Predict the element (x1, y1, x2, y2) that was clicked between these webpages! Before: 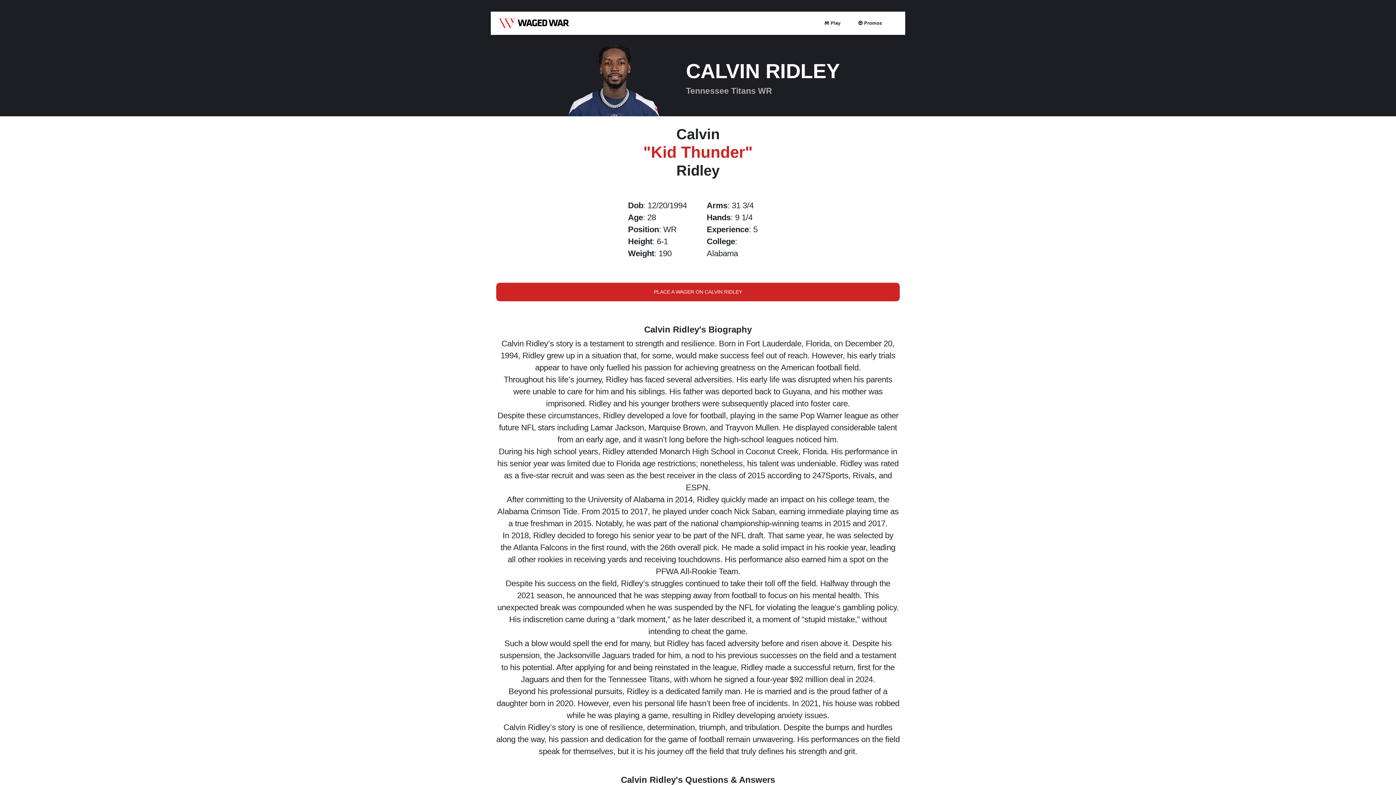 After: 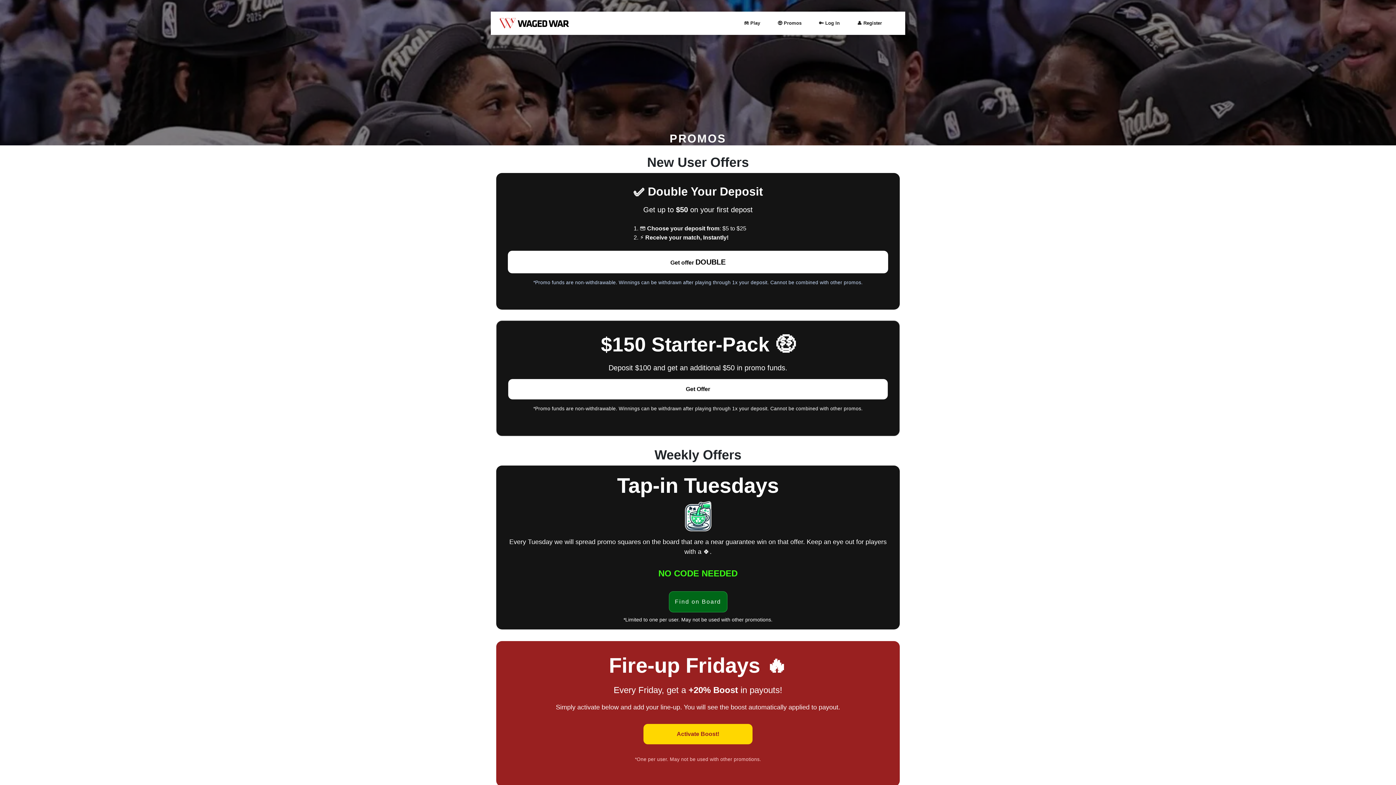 Action: bbox: (855, 16, 885, 30) label: 🤑 Promos